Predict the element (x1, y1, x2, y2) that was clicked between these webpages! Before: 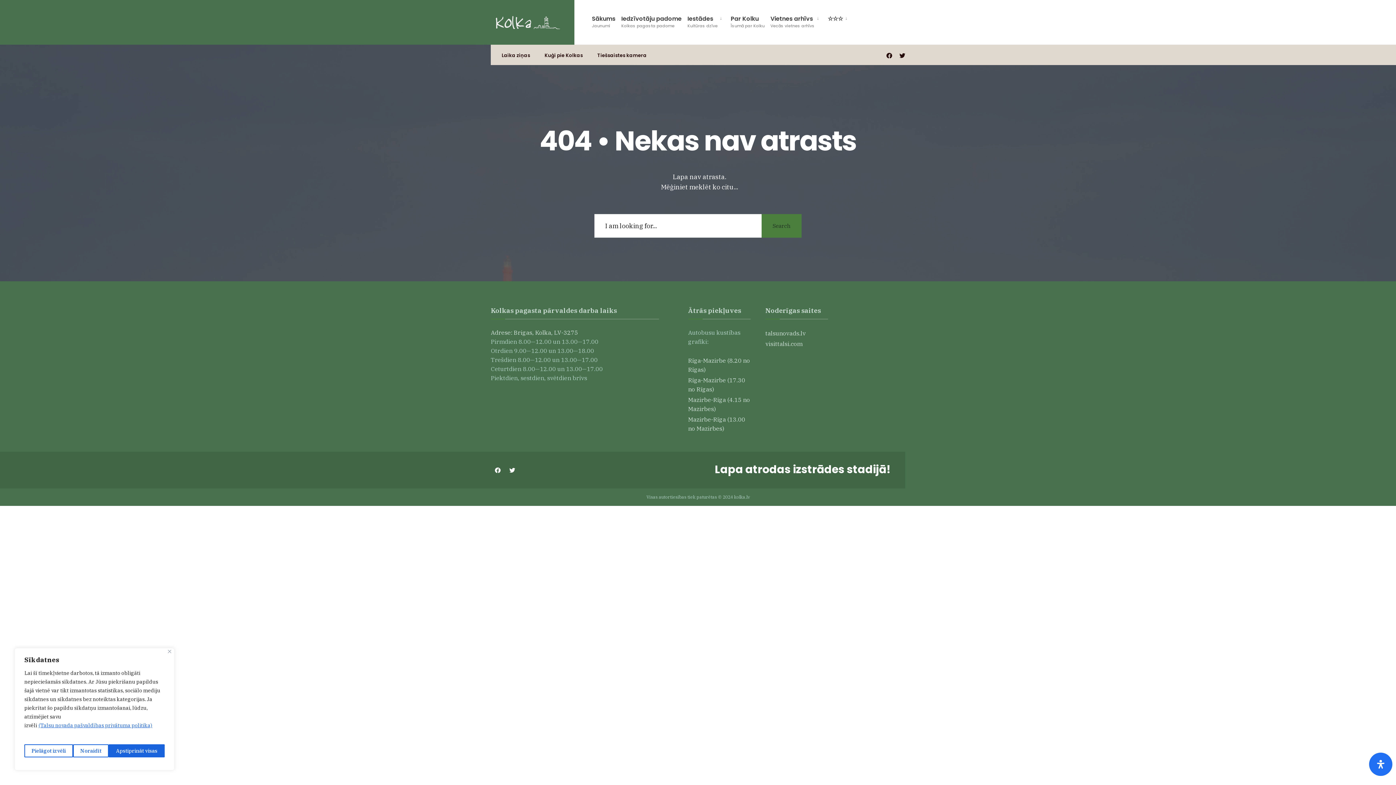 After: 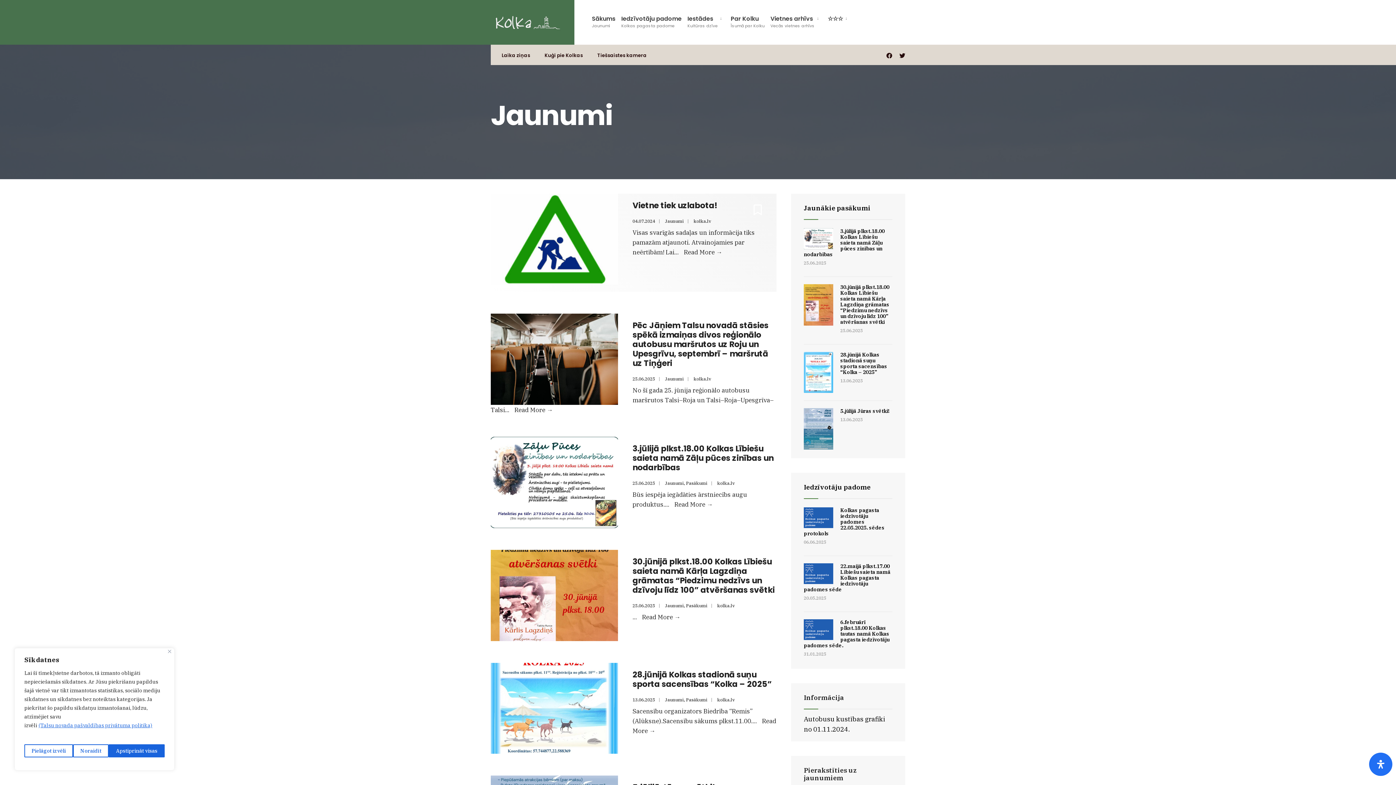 Action: bbox: (490, 9, 561, 35)